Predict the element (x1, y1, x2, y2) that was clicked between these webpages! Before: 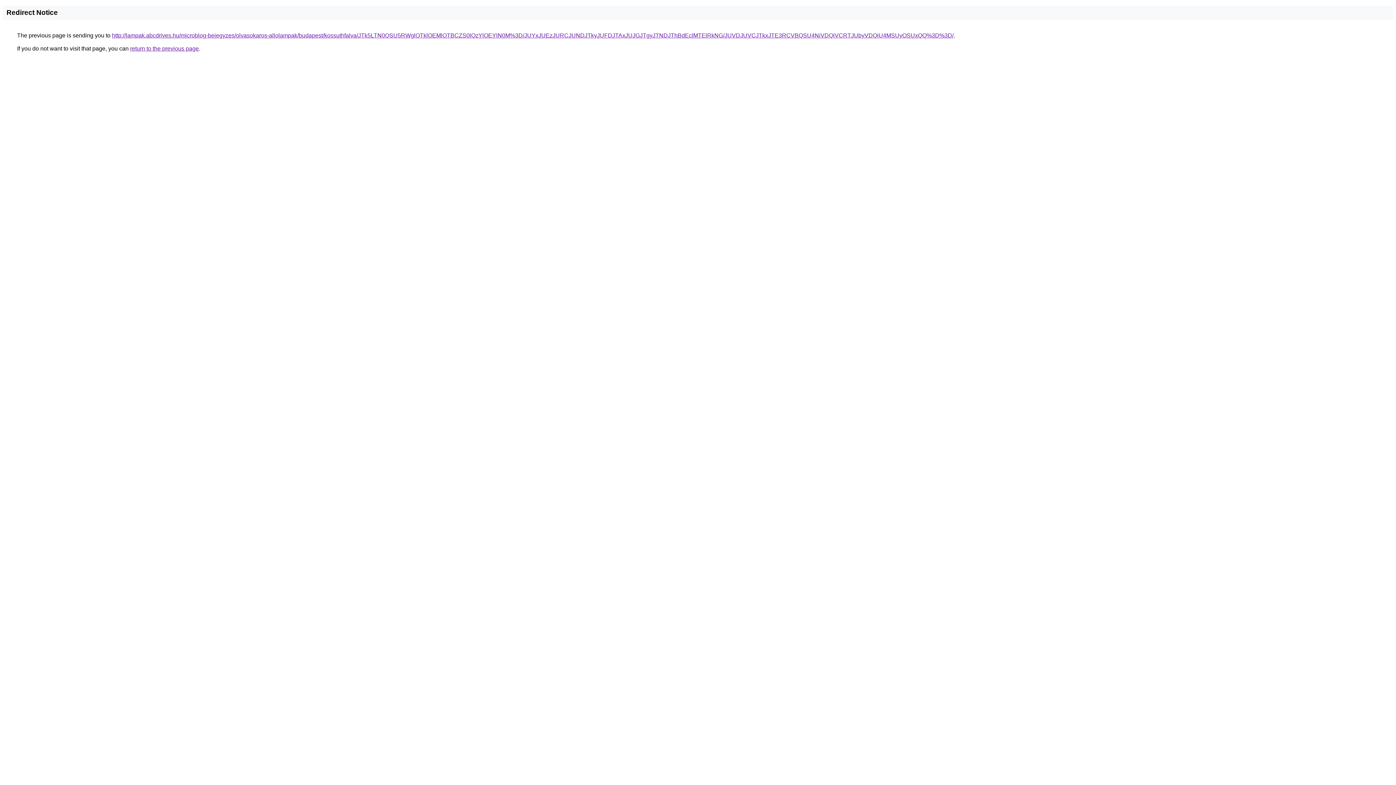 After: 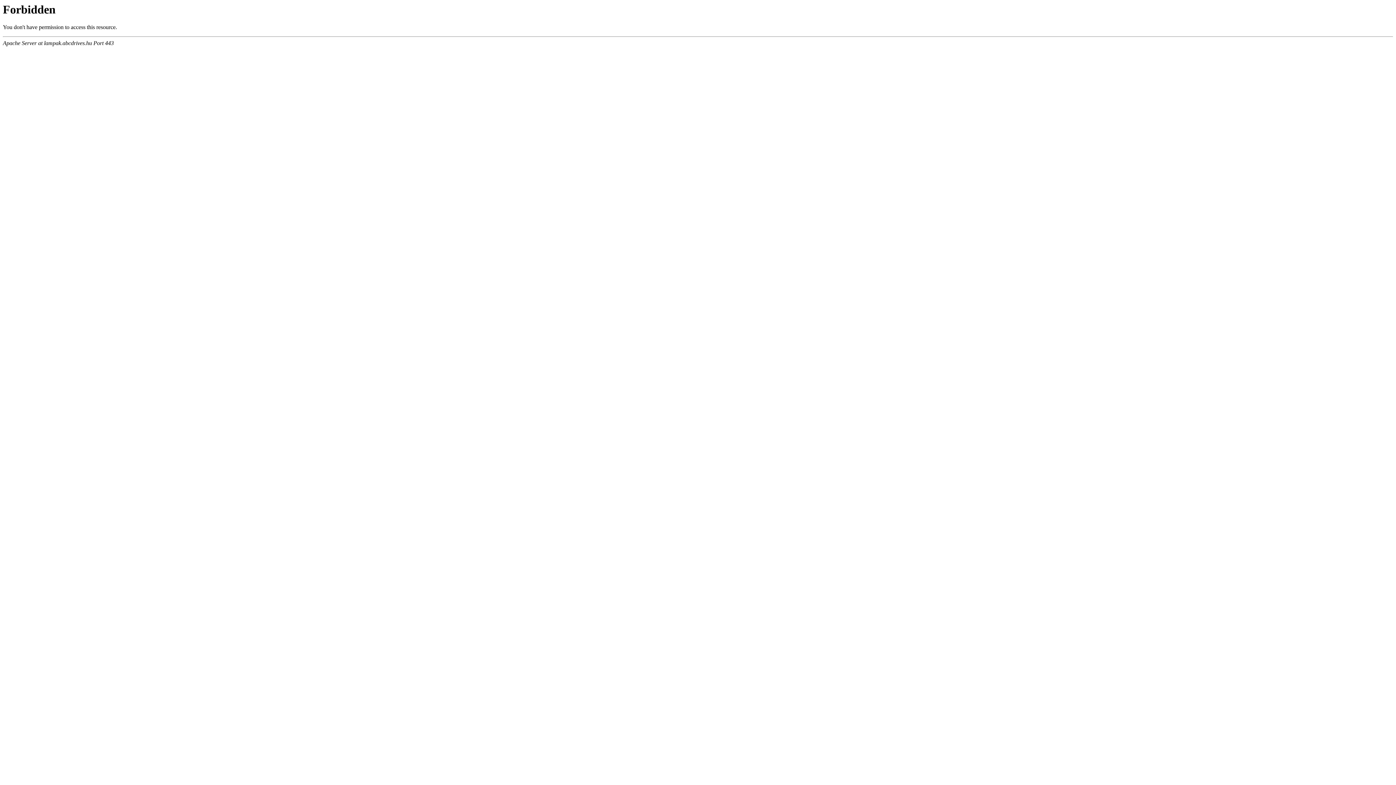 Action: label: http://lampak.abcdrives.hu/microblog-bejegyzes/olvasokaros-allolampak/budapest/kossuthfalva/JTk5LTN0QSU5RWglOTklOEMlOTBCZS0lQzYlOEYlN0M%3D/JUYxJUEzJURCJUNDJTkyJUFDJTAxJUJGJTgyJTNDJThBdEclMTElRkNG/JUVDJUVCJTkxJTE3RCVBQSU4NiVDQiVCRTJUbyVDQiU4MSUyOSUxQQ%3D%3D/ bbox: (112, 32, 953, 38)